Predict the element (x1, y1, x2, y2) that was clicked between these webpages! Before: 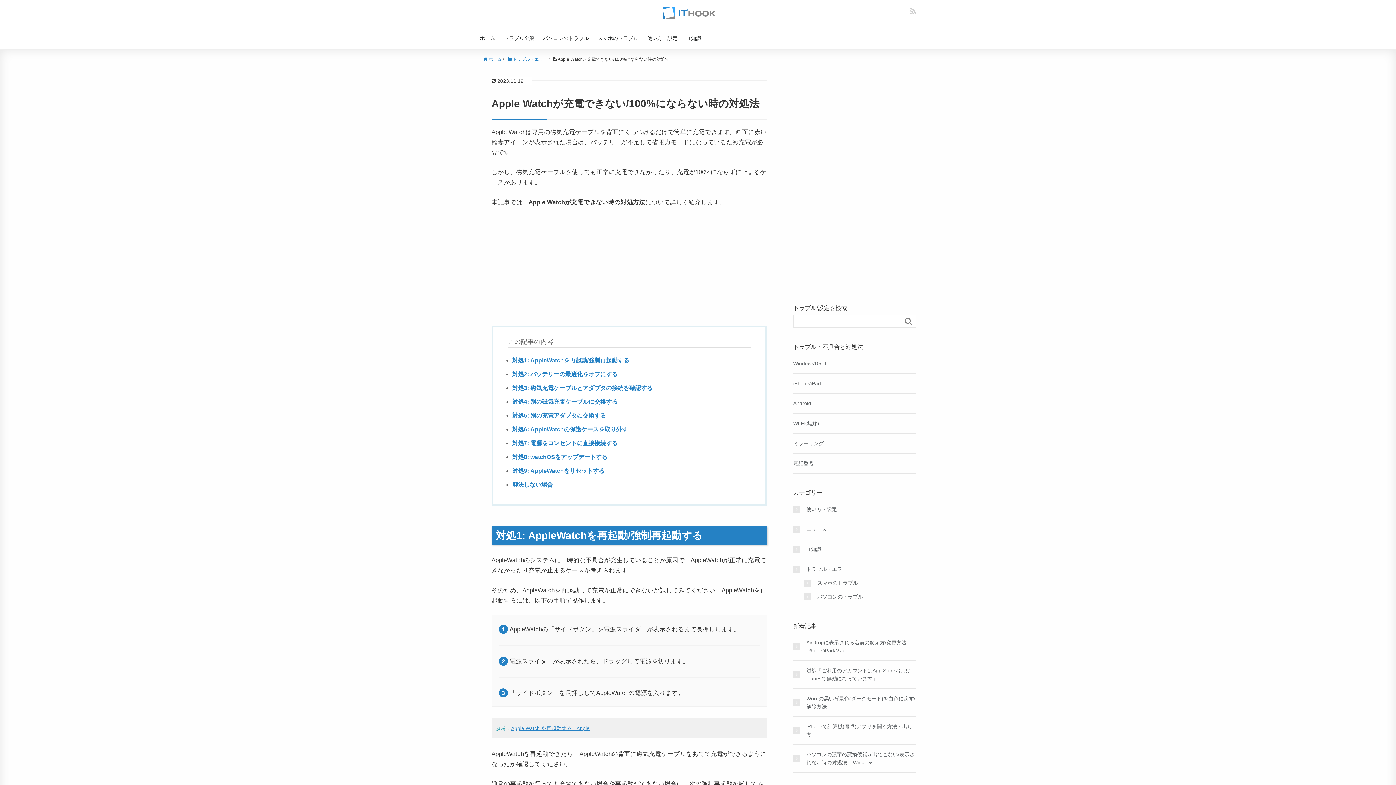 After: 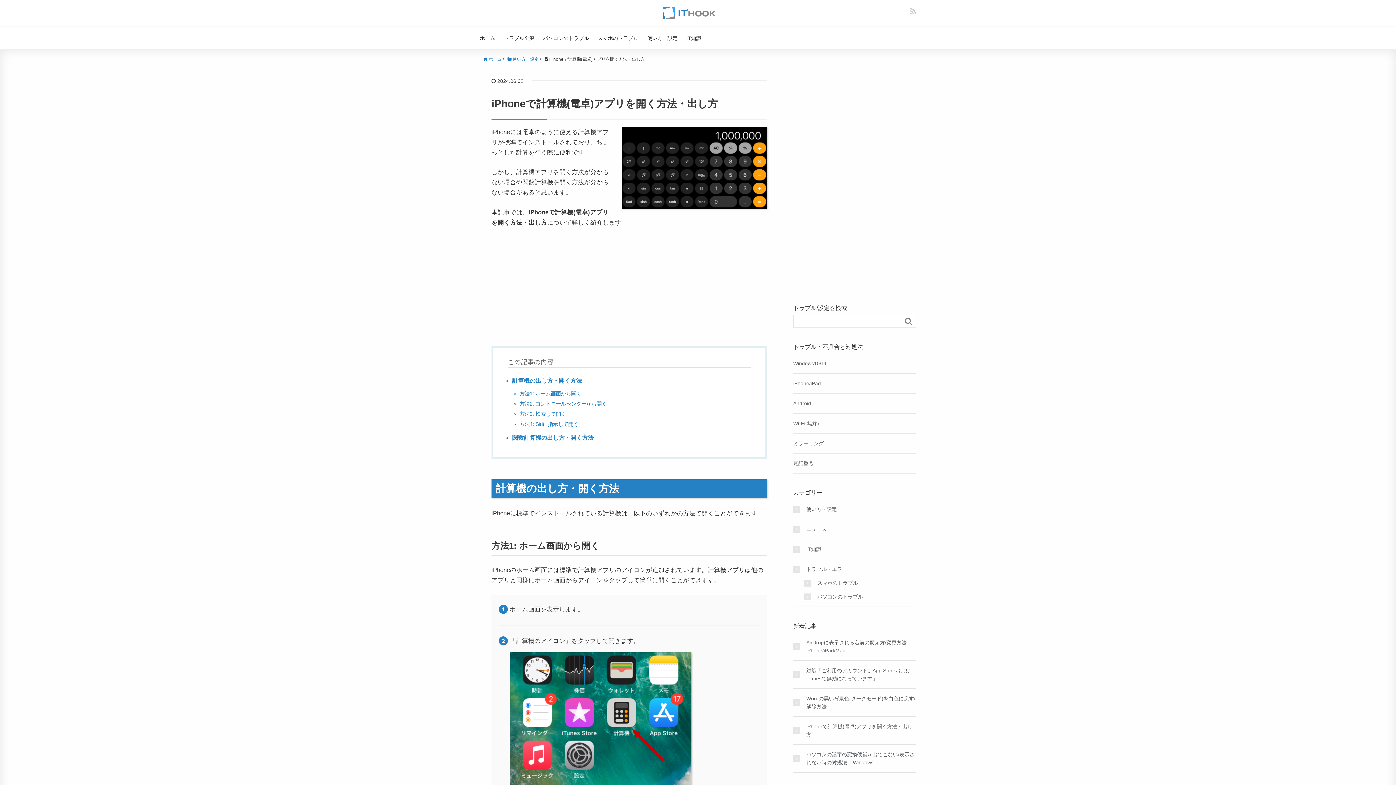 Action: bbox: (793, 722, 916, 738) label: iPhoneで計算機(電卓)アプリを開く方法・出し方